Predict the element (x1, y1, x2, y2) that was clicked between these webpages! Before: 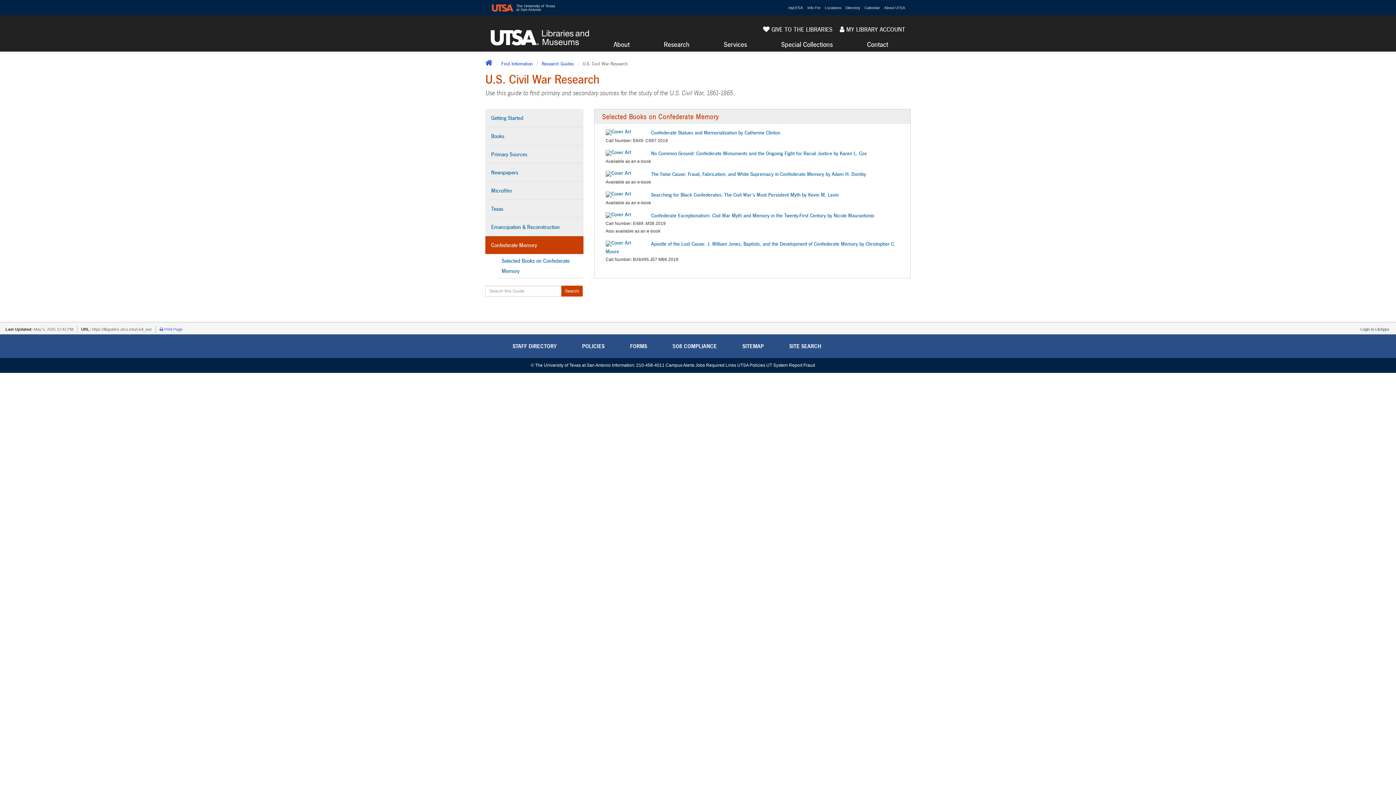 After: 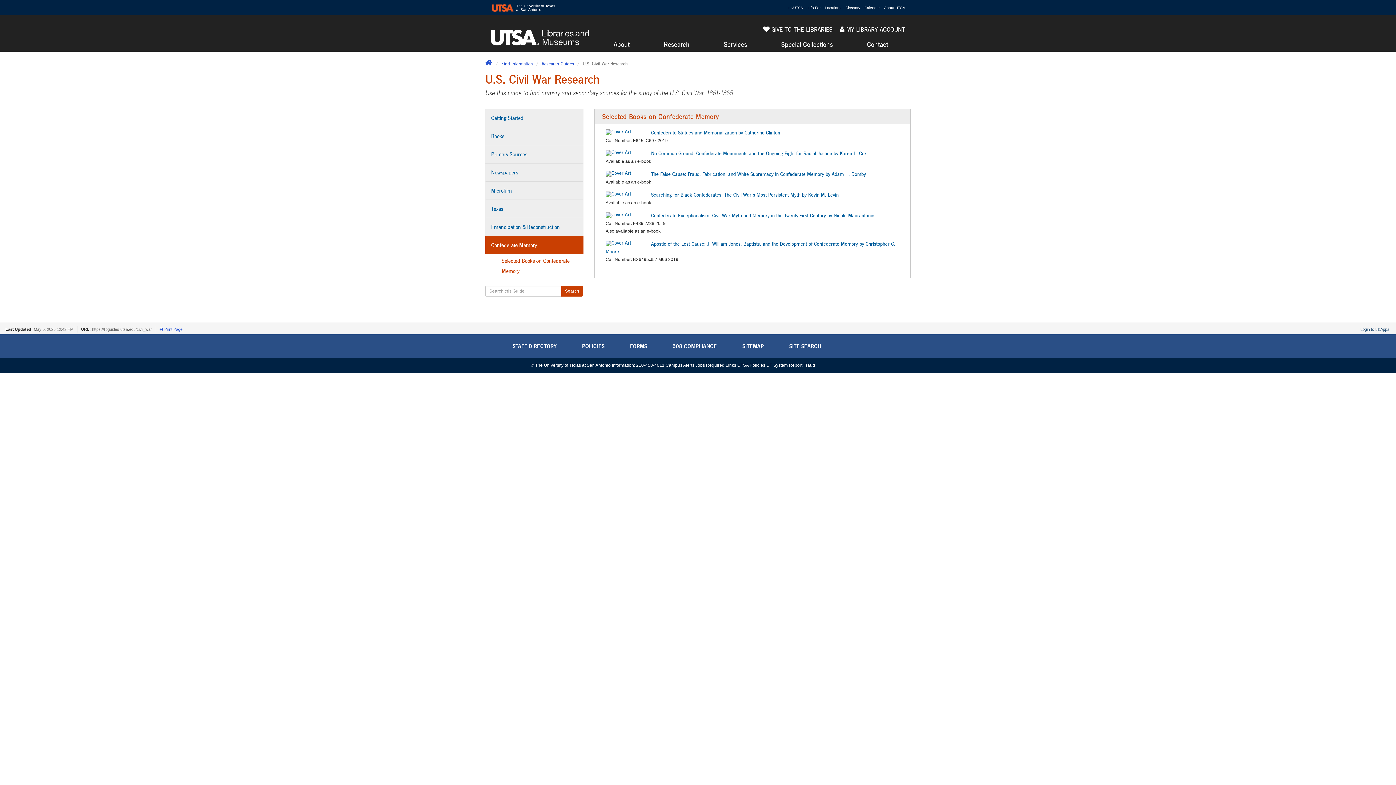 Action: label: Selected Books on Confederate Memory bbox: (496, 254, 583, 278)